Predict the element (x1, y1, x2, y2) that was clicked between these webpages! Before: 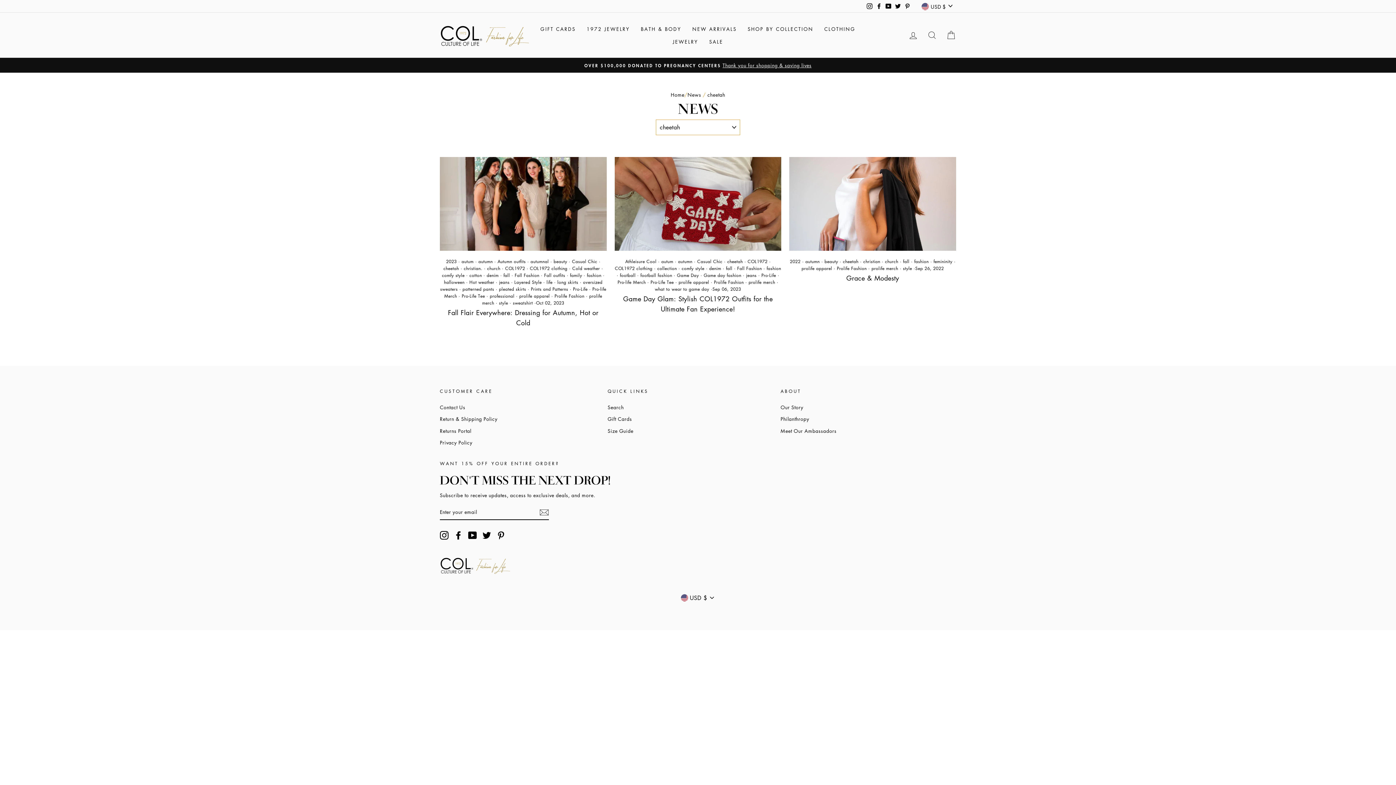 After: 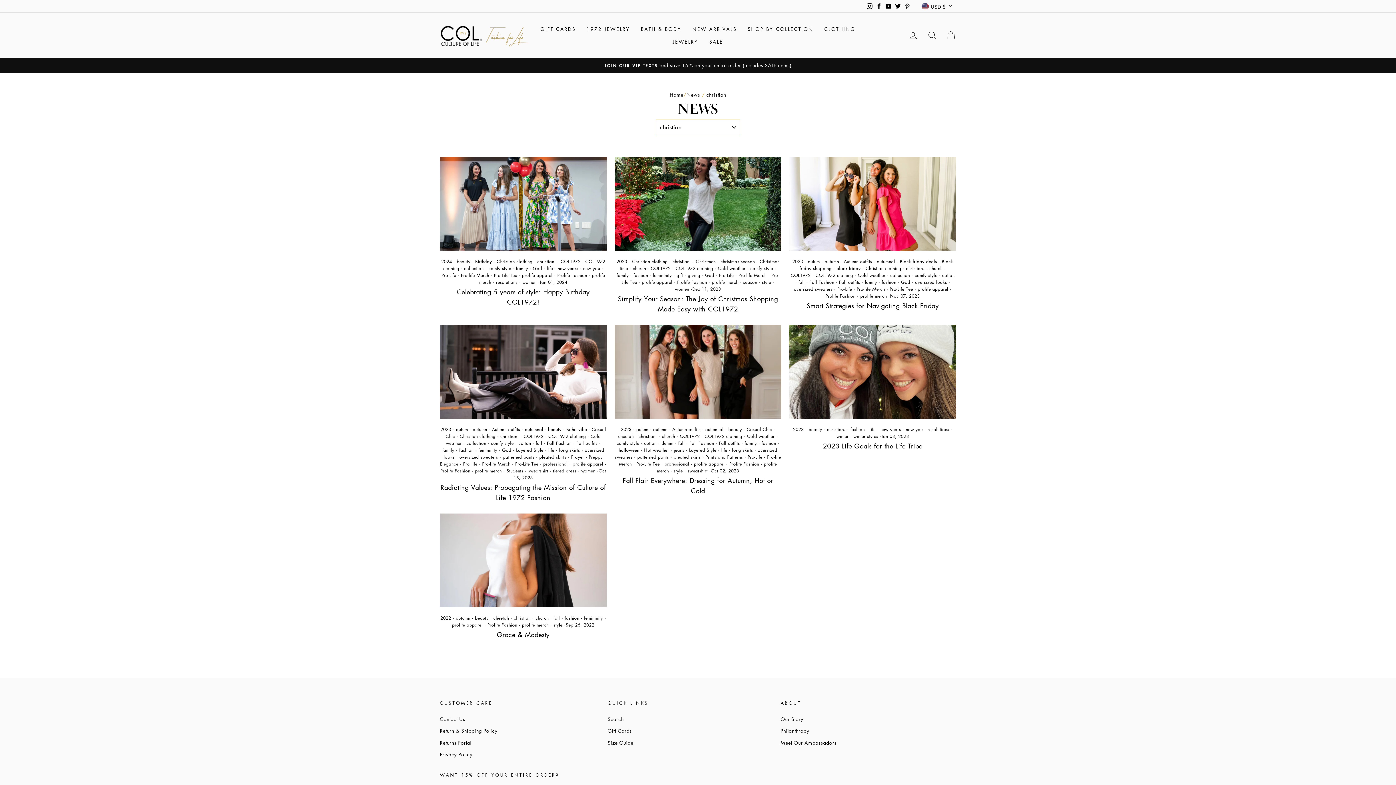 Action: label: christian bbox: (863, 258, 880, 264)